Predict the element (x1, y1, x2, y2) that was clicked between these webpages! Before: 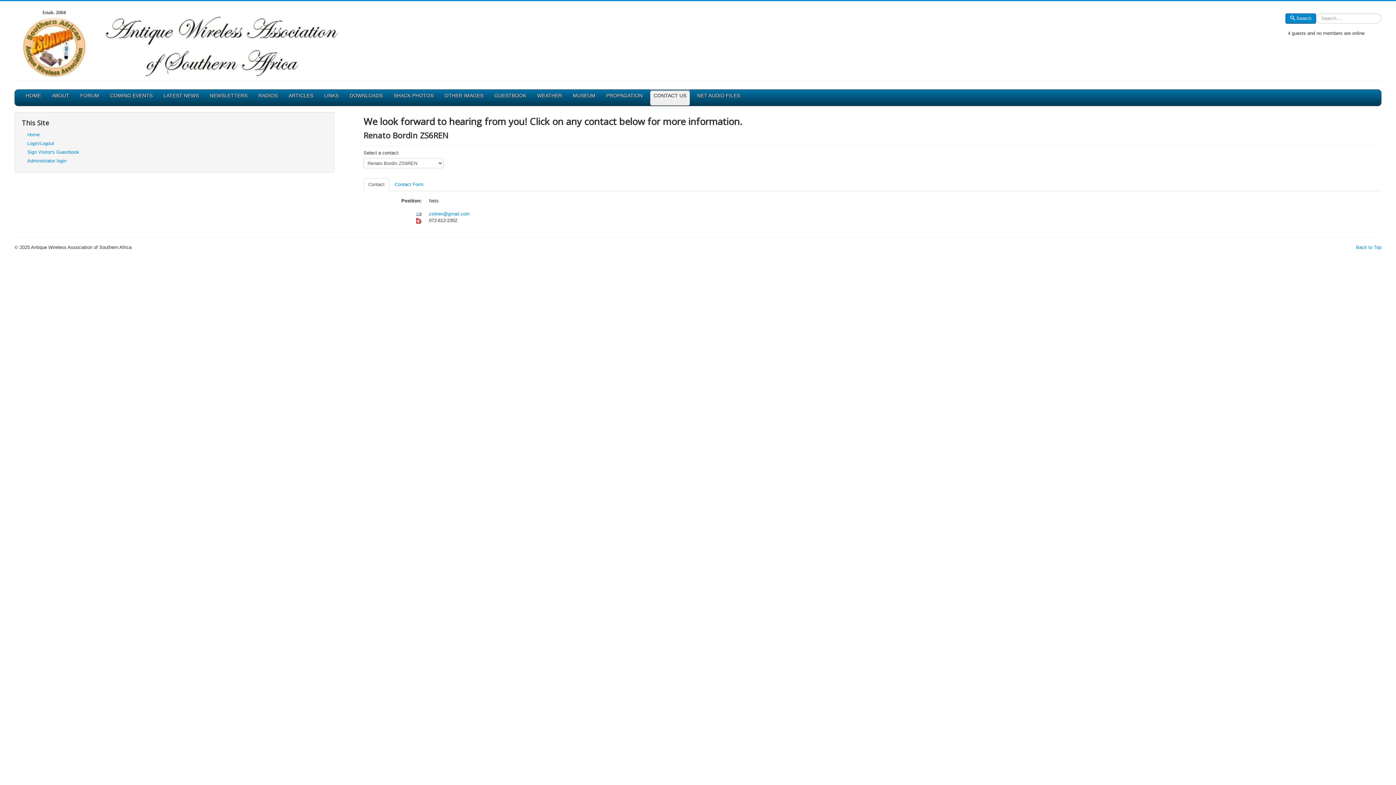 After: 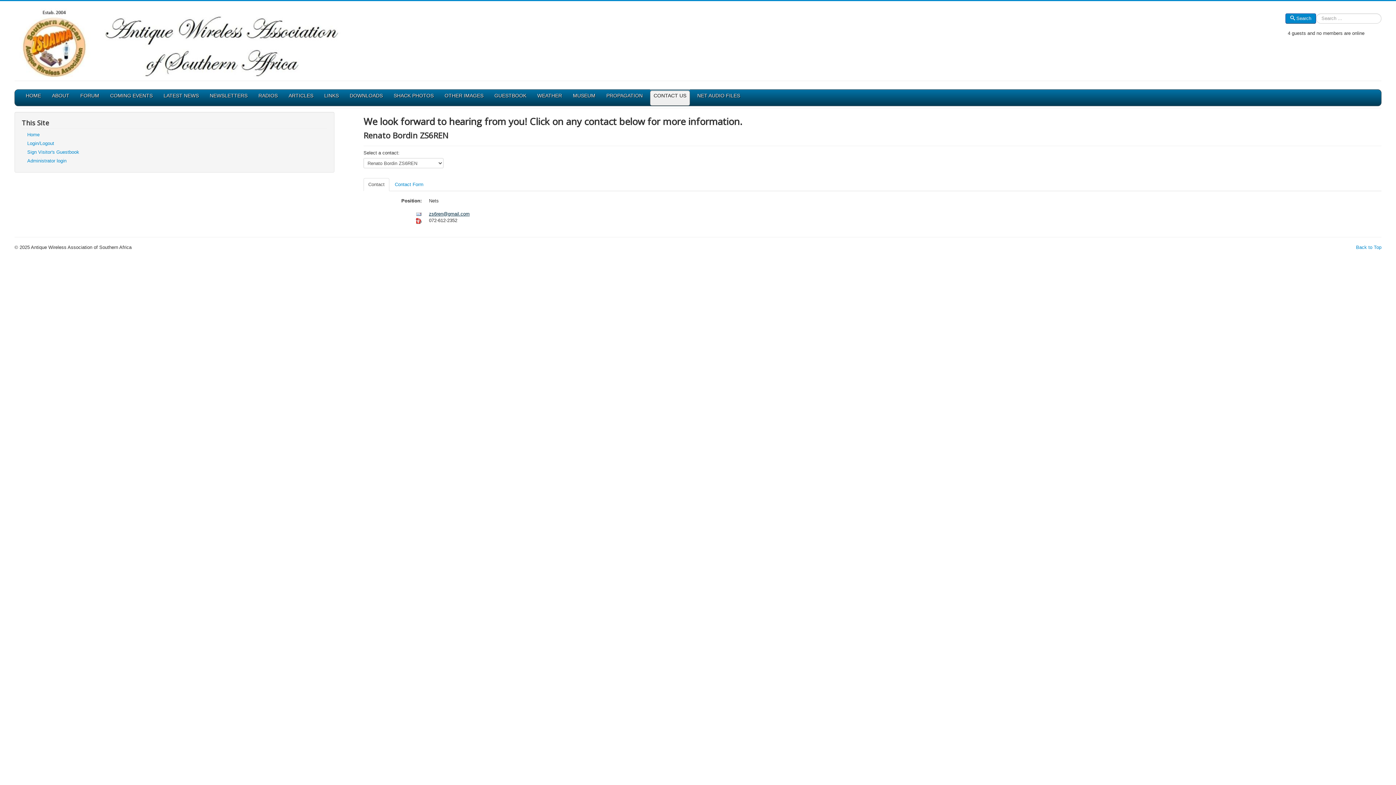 Action: bbox: (429, 211, 469, 216) label: zs6ren@gmail.com